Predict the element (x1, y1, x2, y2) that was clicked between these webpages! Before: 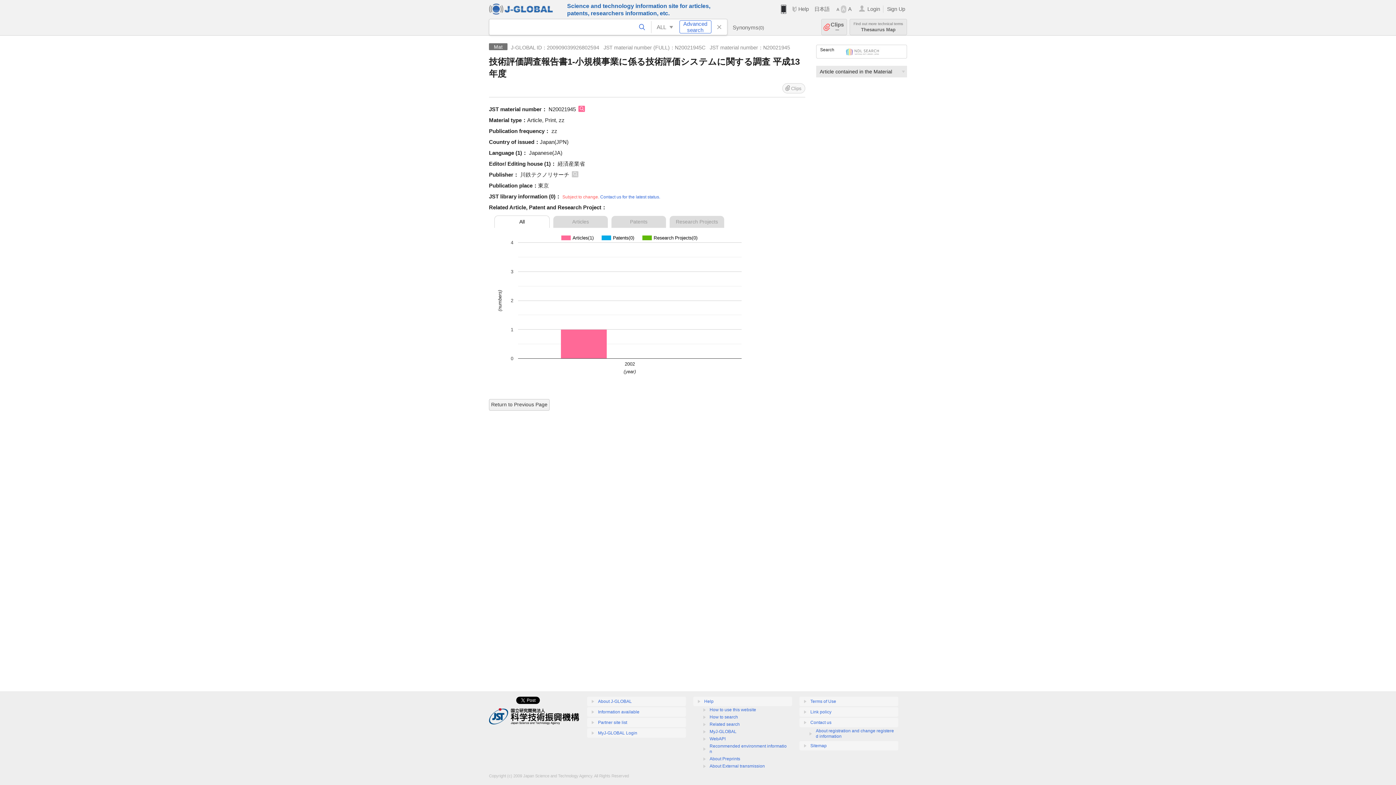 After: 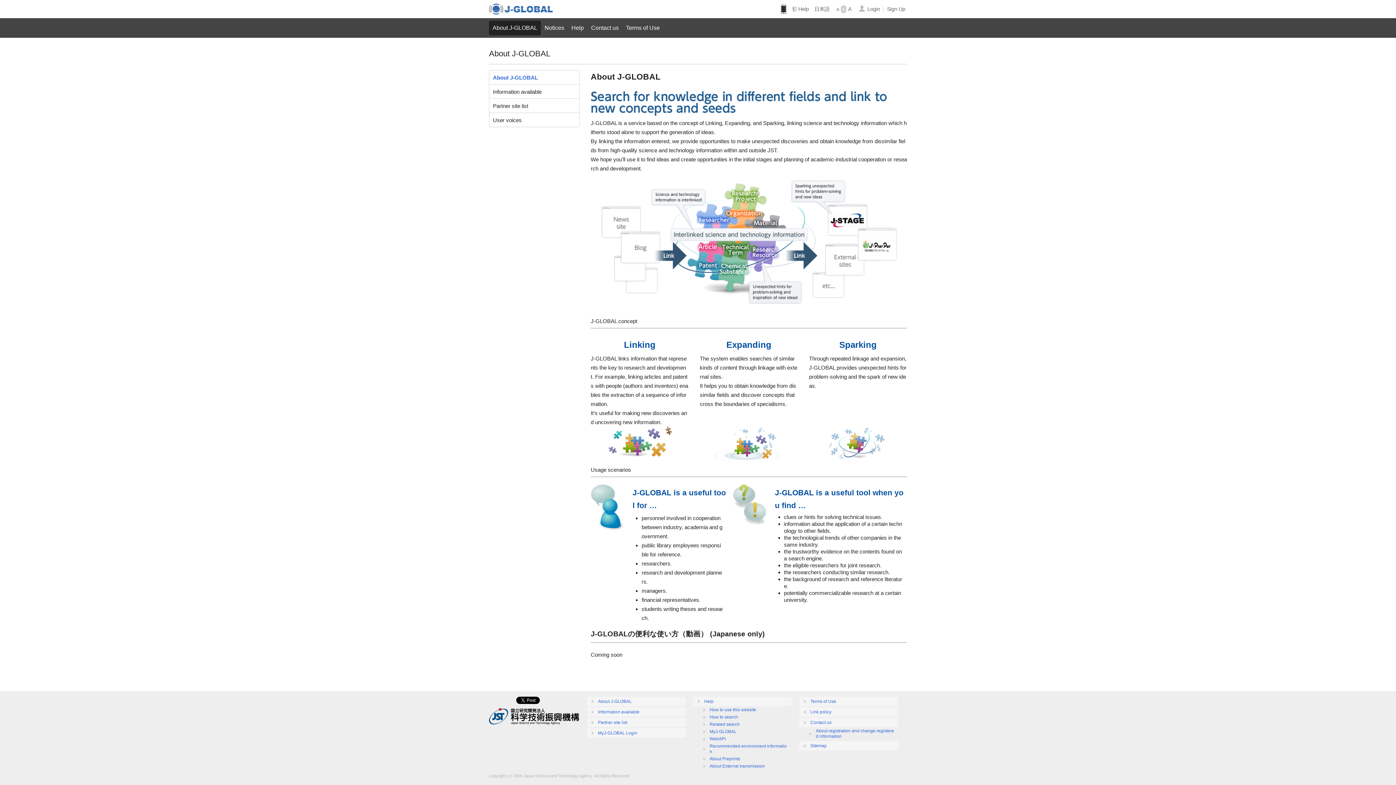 Action: bbox: (587, 697, 686, 706) label: About J-GLOBAL